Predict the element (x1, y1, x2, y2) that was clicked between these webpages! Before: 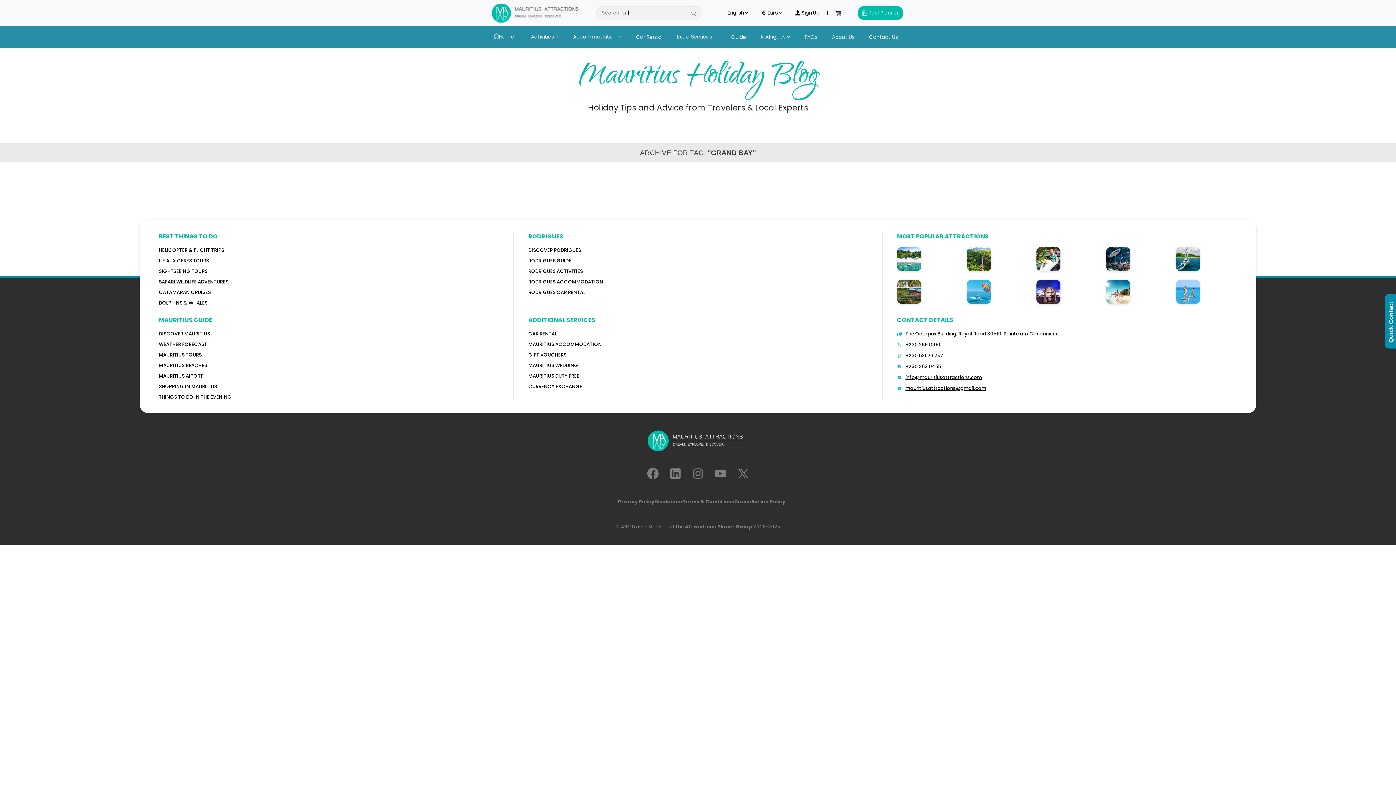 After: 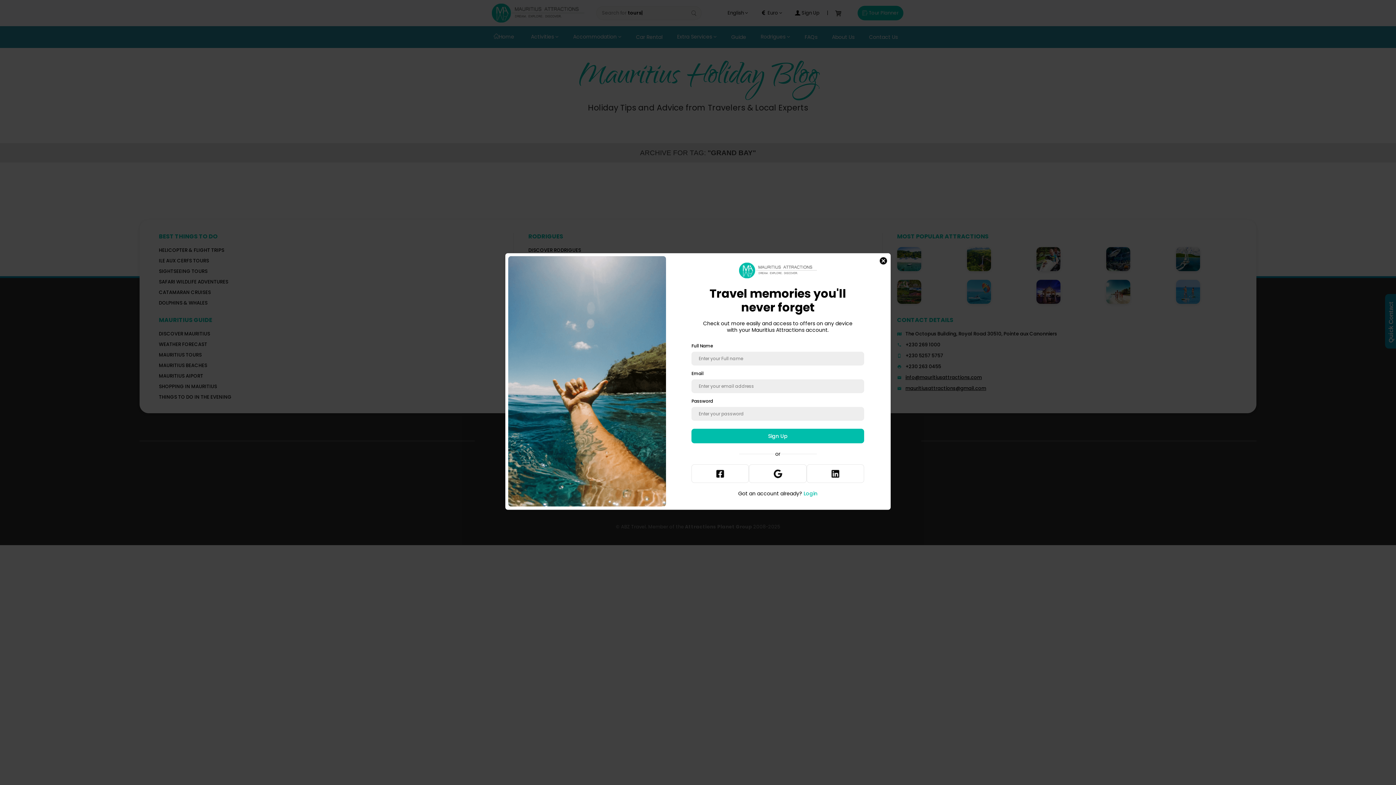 Action: bbox: (791, 9, 827, 16) label:  Sign Up